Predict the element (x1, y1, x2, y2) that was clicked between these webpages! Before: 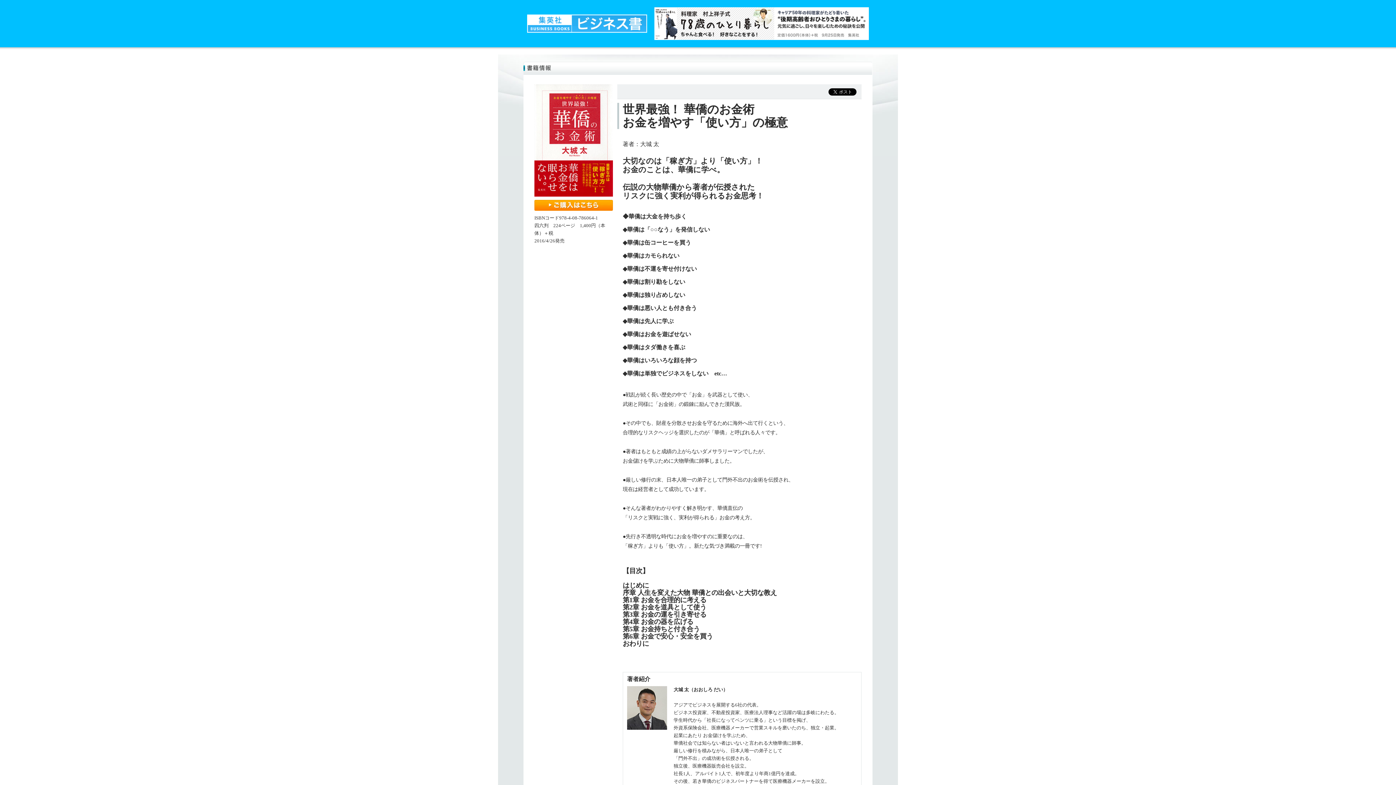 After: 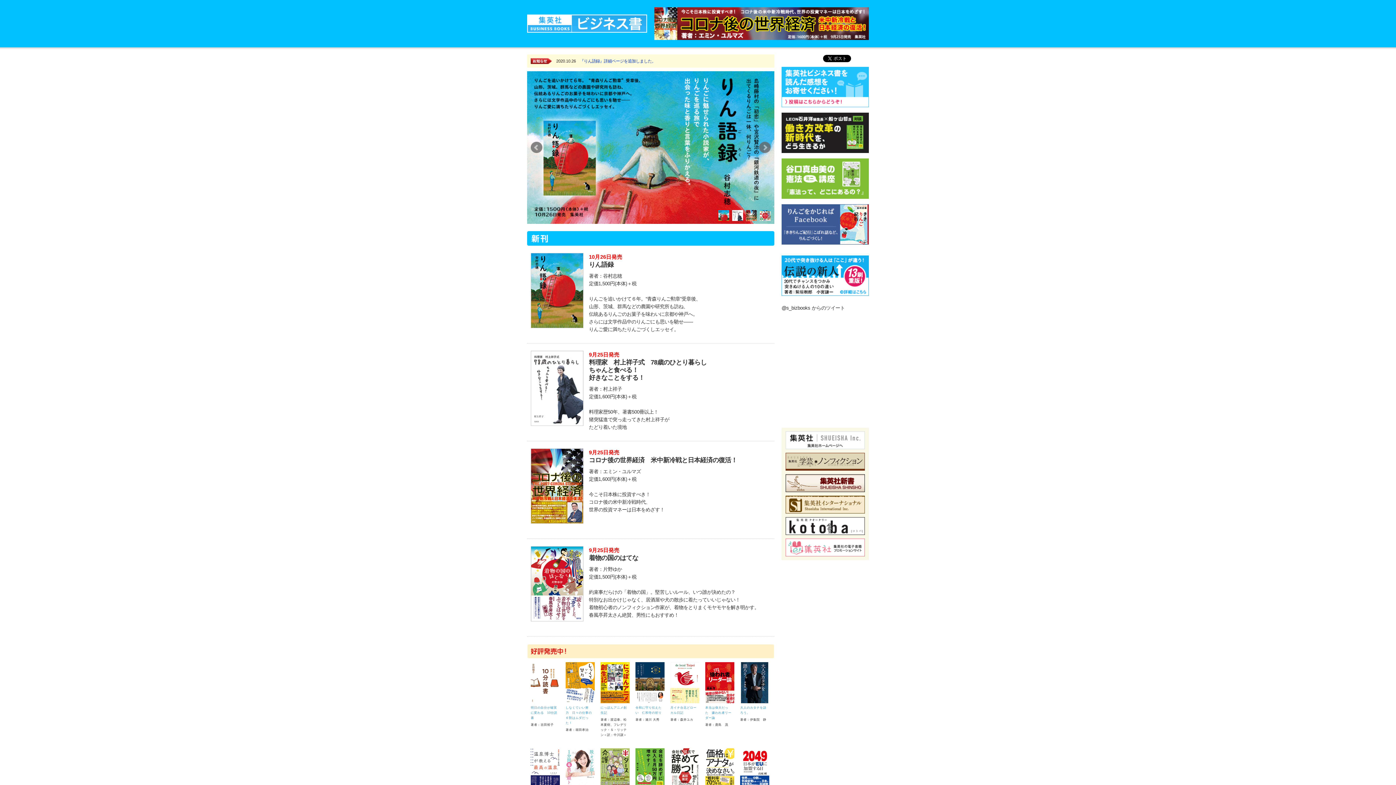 Action: bbox: (527, 27, 647, 33)